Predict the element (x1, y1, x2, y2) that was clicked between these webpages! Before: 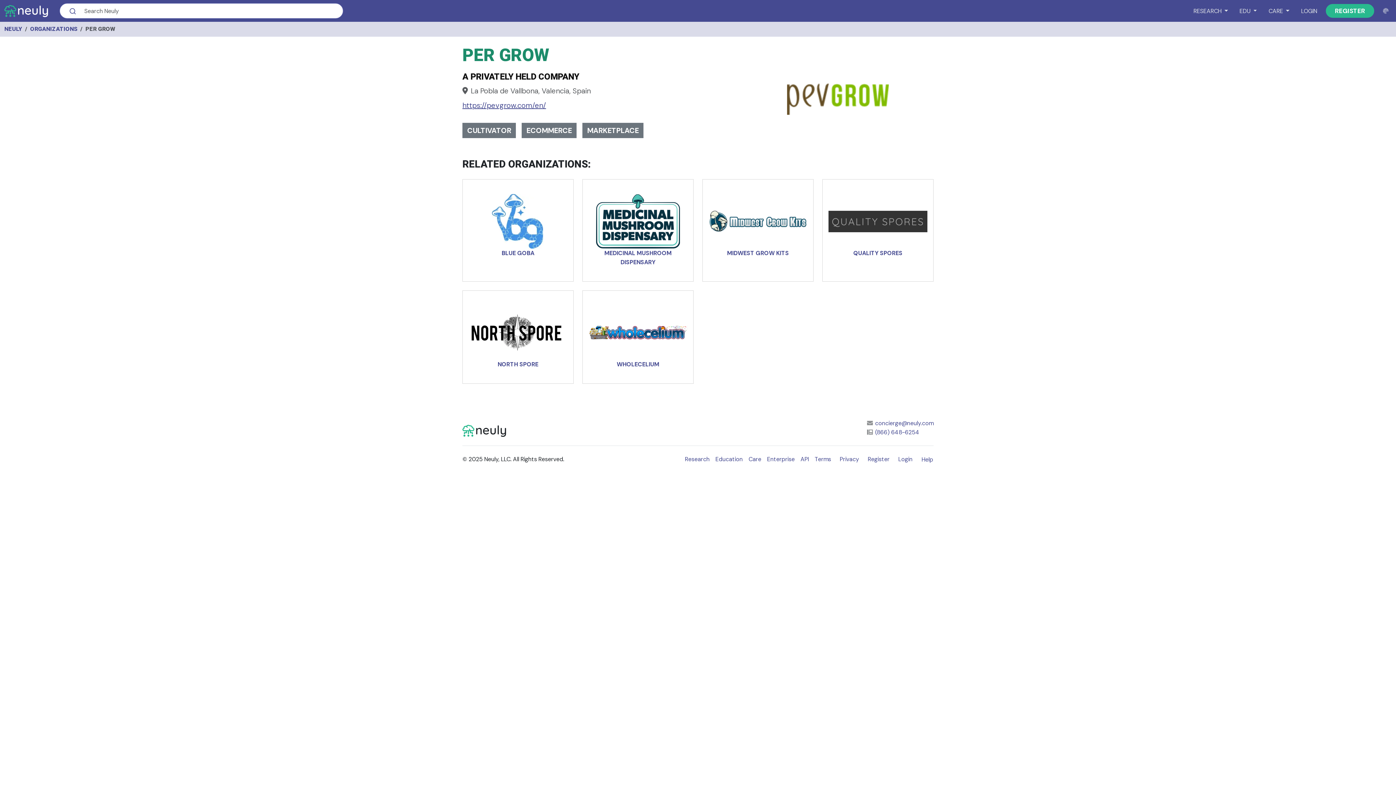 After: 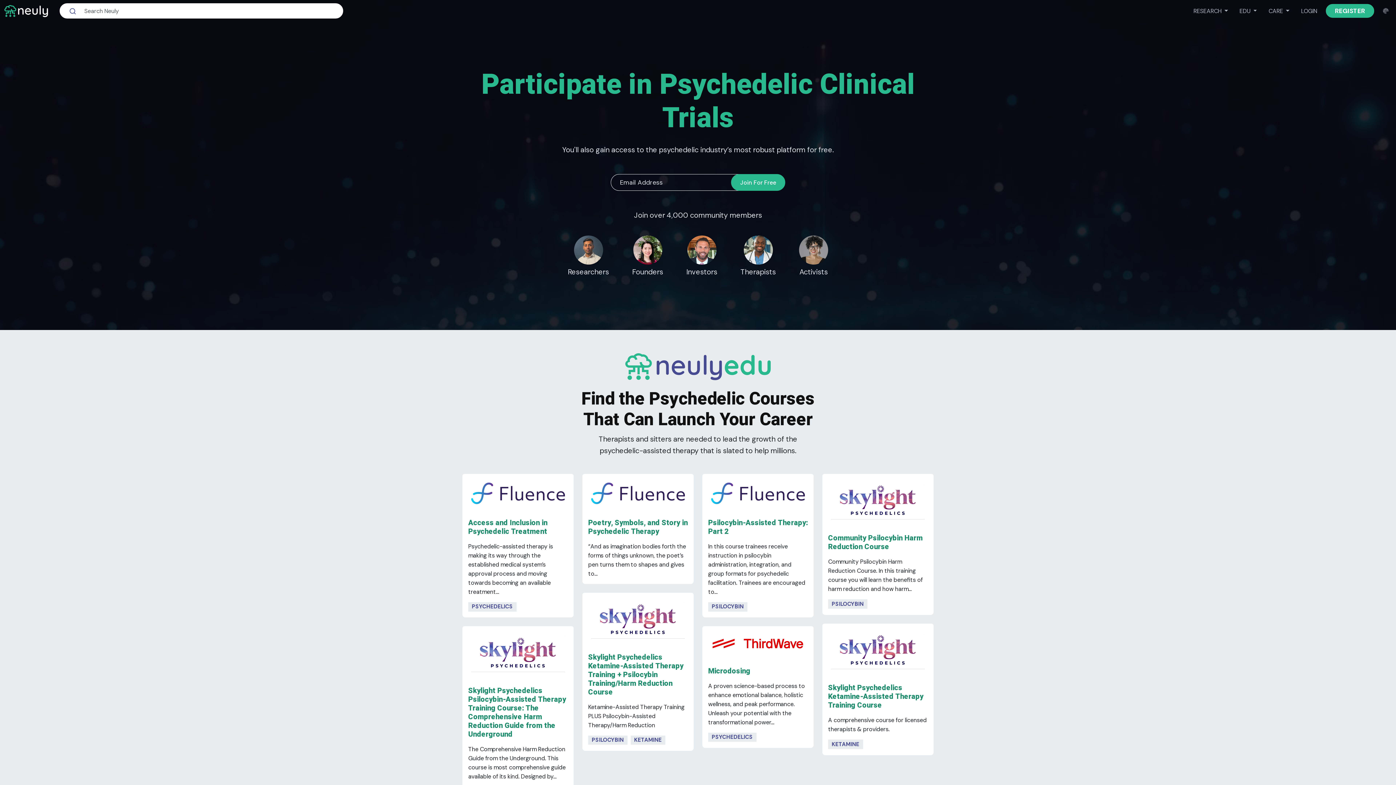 Action: bbox: (4, 2, 48, 18)